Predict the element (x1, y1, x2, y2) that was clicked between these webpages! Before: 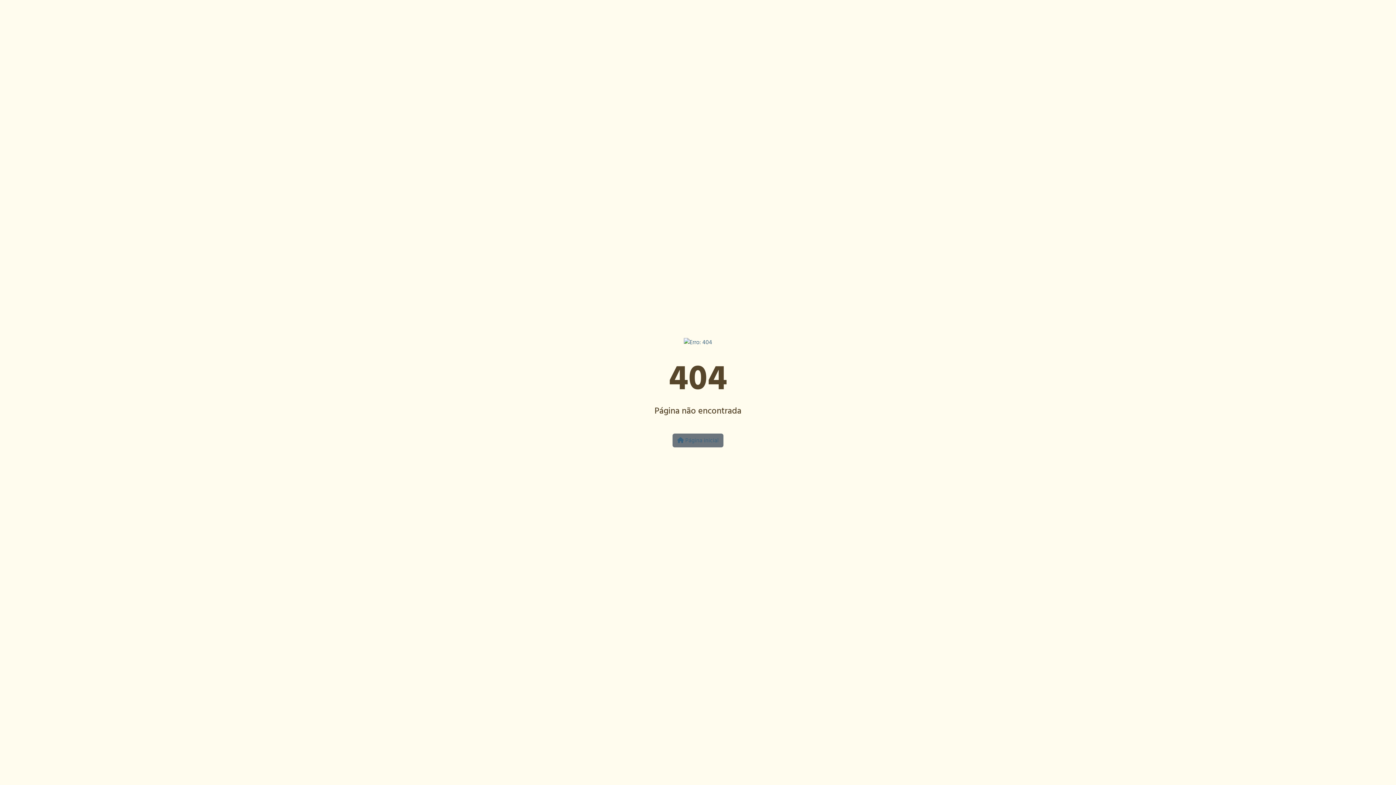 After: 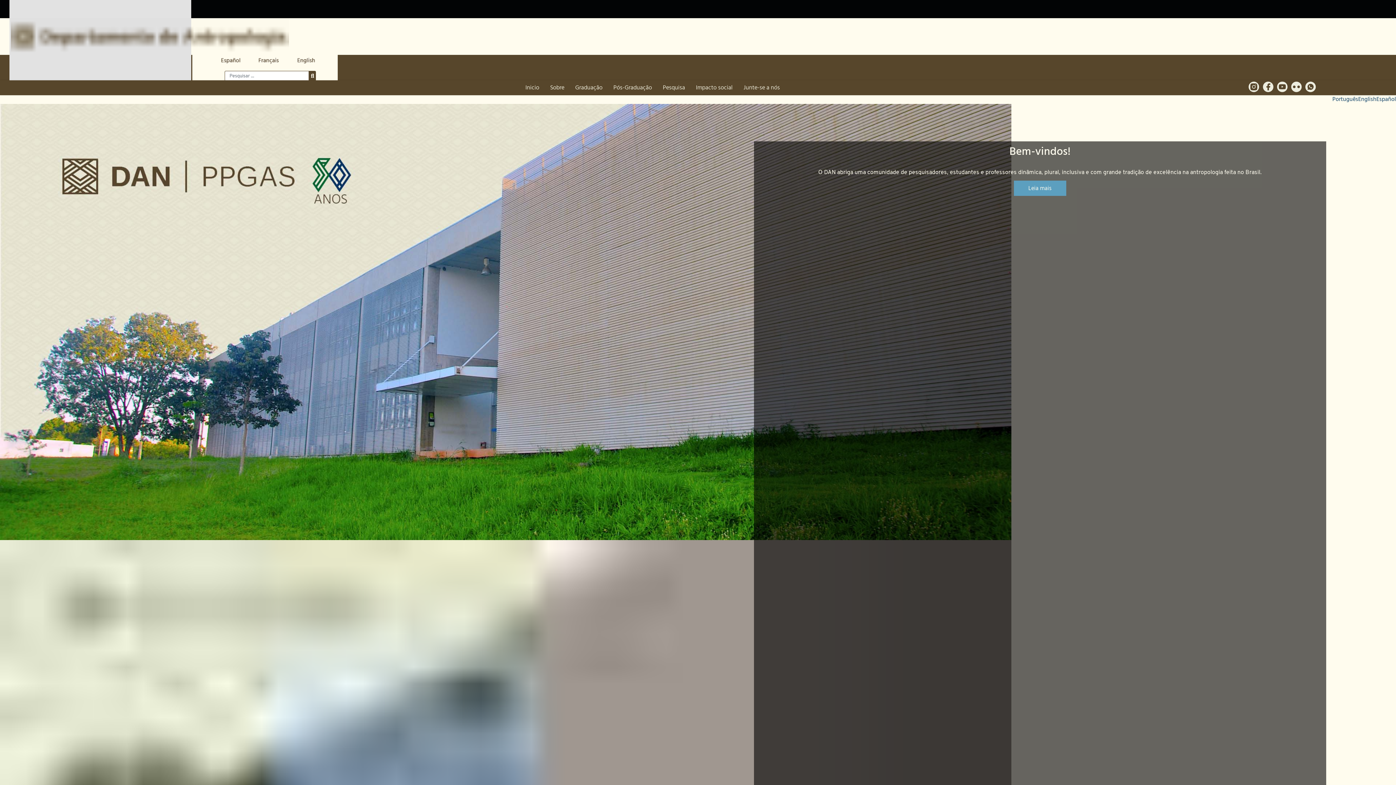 Action: bbox: (684, 343, 712, 351)